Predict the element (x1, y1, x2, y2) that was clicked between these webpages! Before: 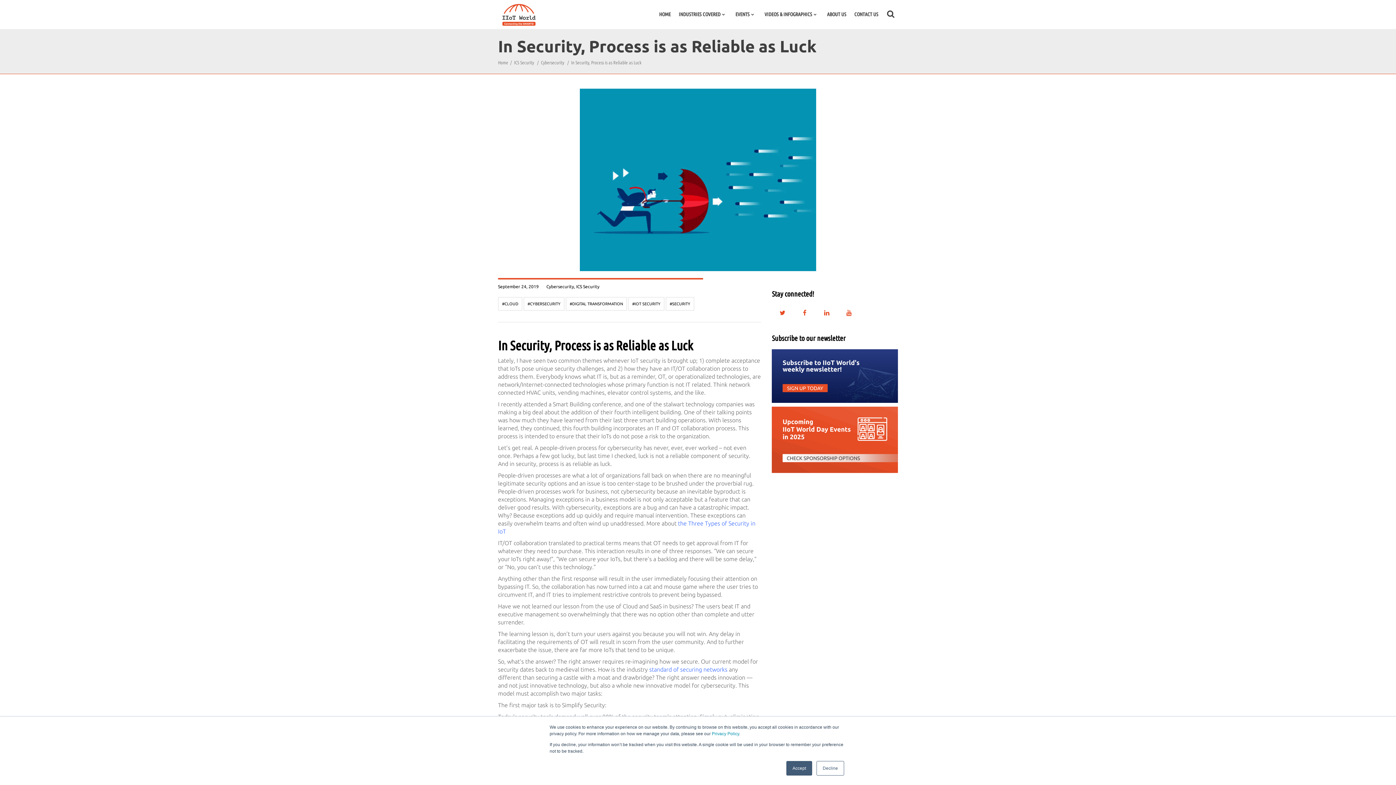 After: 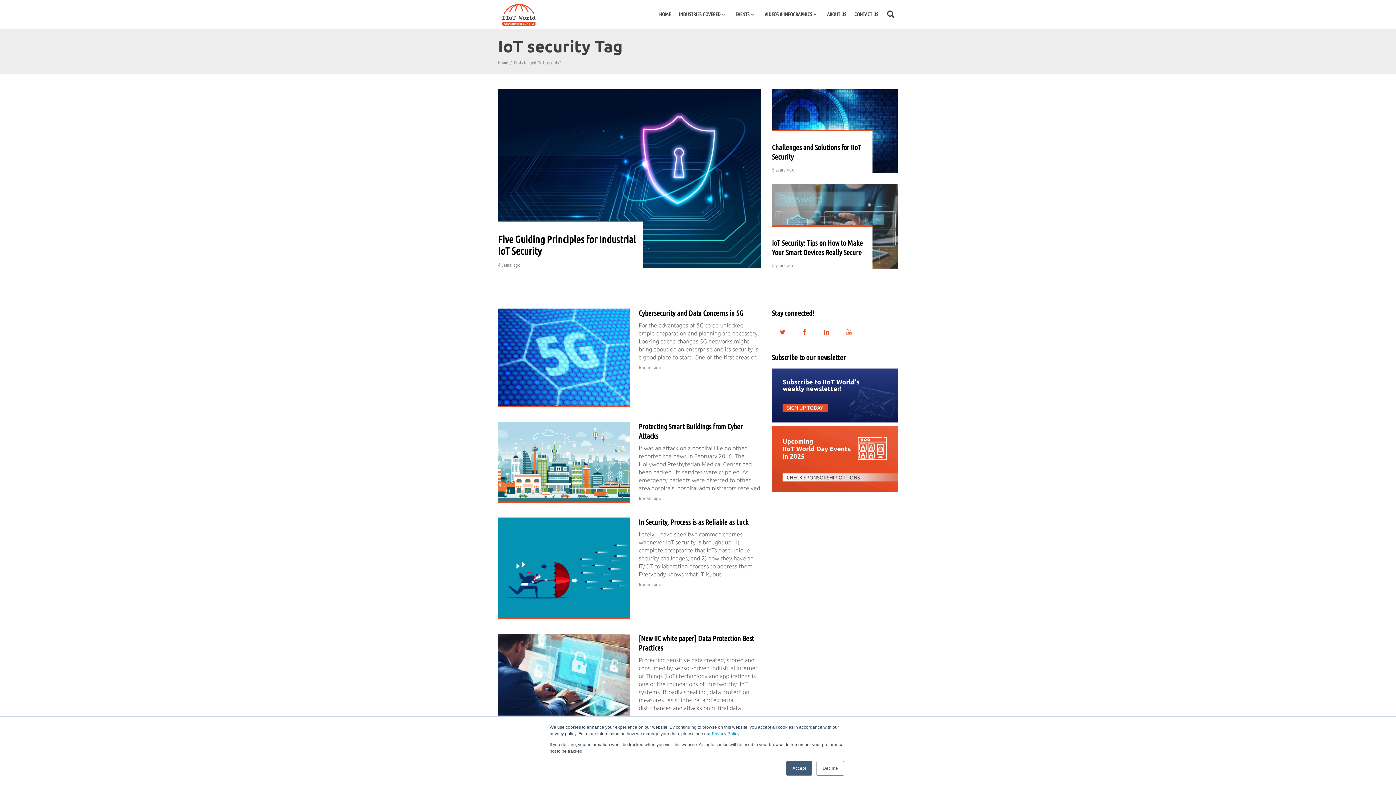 Action: bbox: (628, 297, 664, 310) label: IOT SECURITY